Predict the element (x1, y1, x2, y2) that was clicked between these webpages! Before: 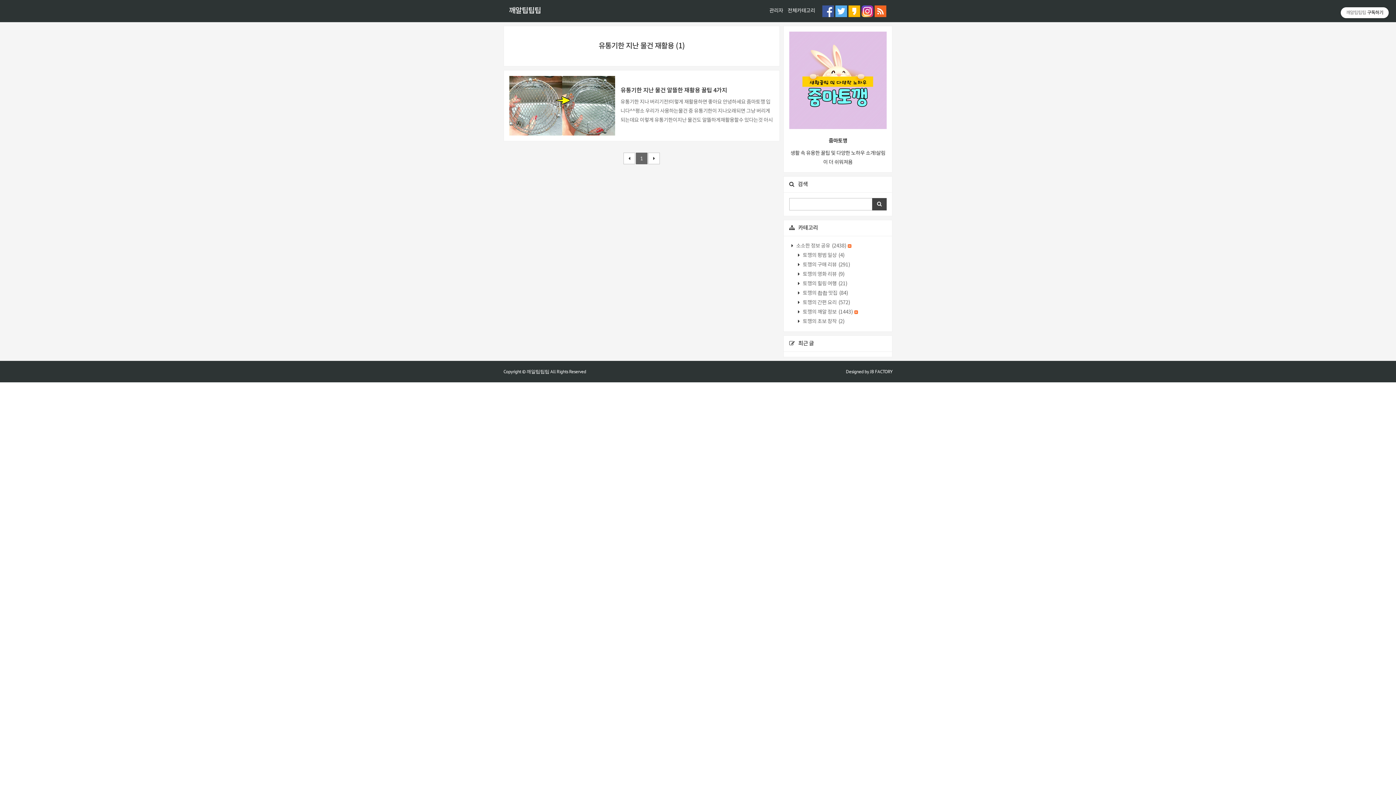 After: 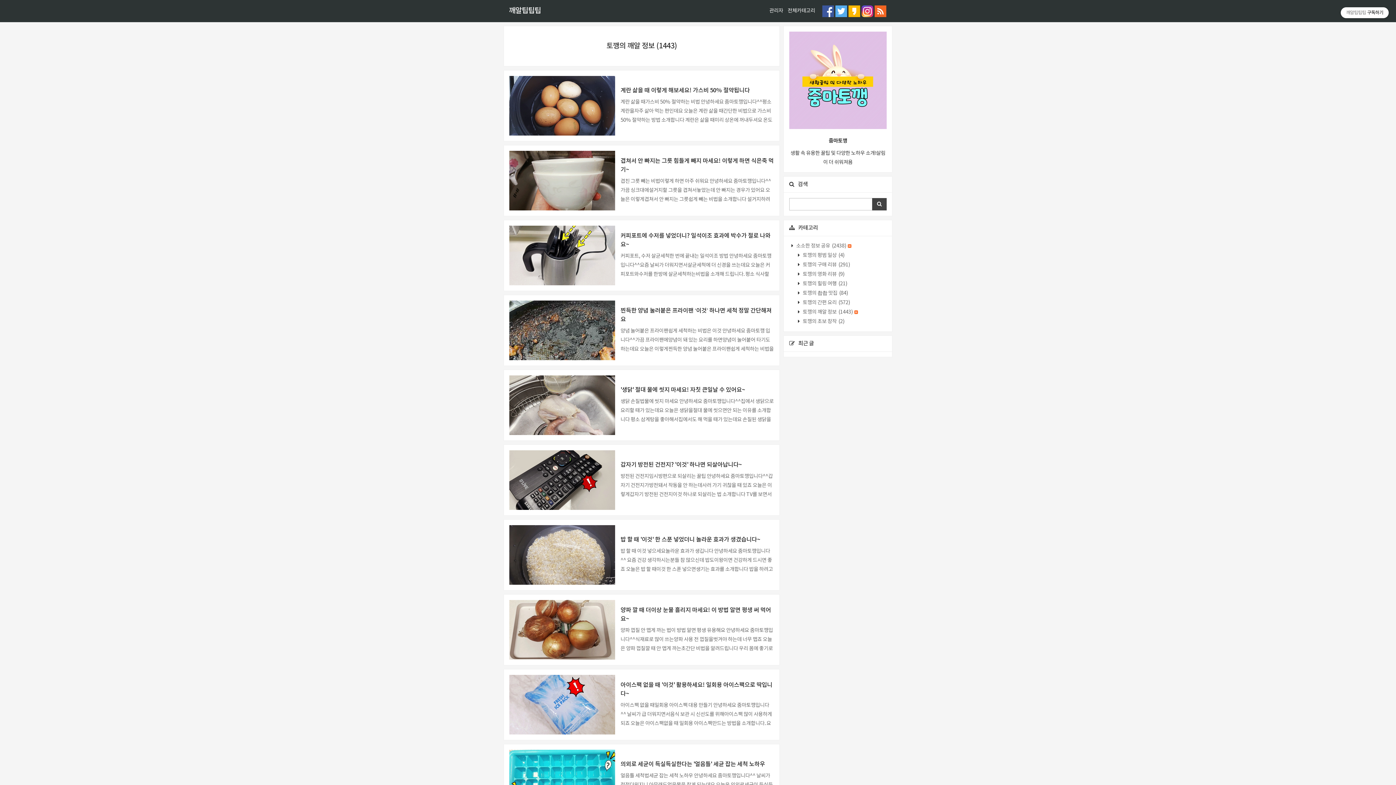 Action: bbox: (802, 309, 858, 315) label:  토깽의 깨알 정보 (1443) 